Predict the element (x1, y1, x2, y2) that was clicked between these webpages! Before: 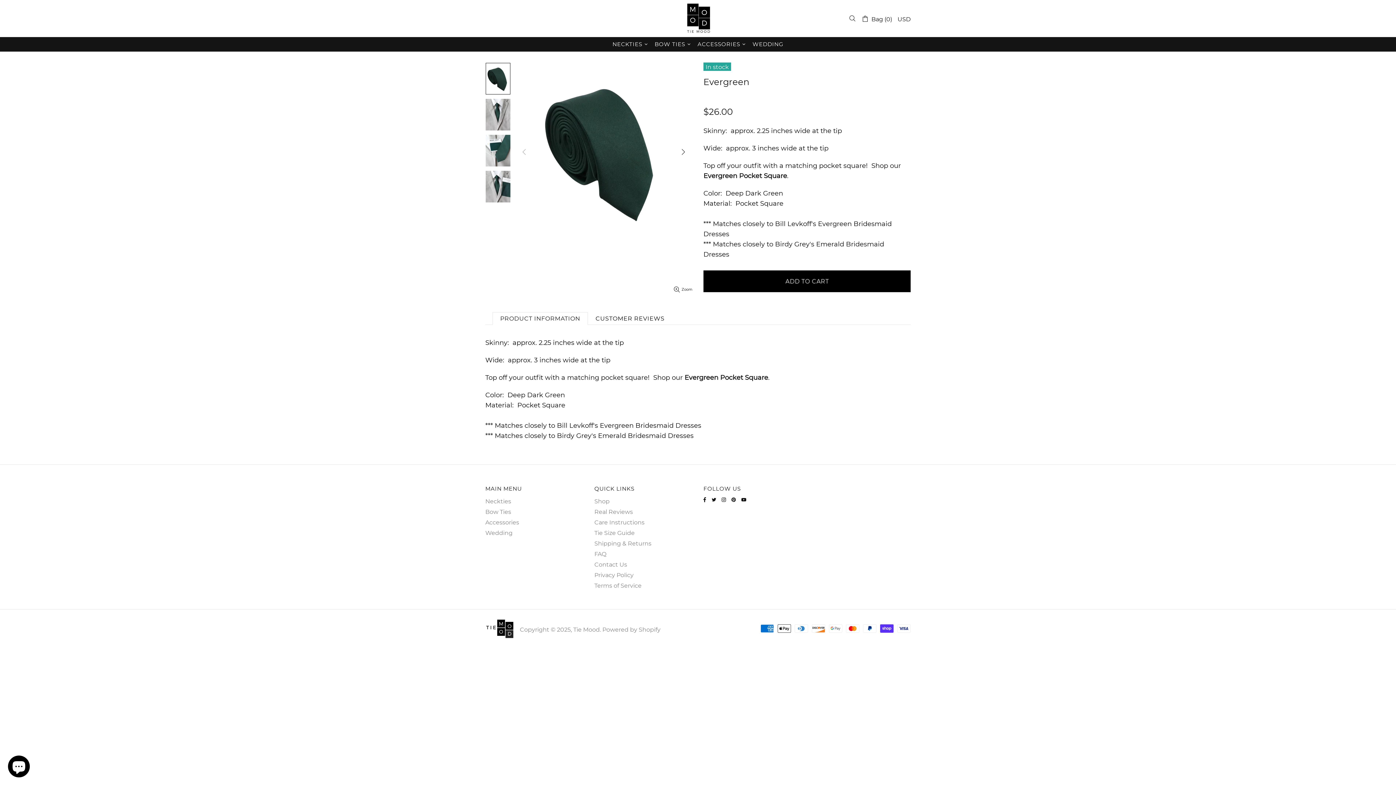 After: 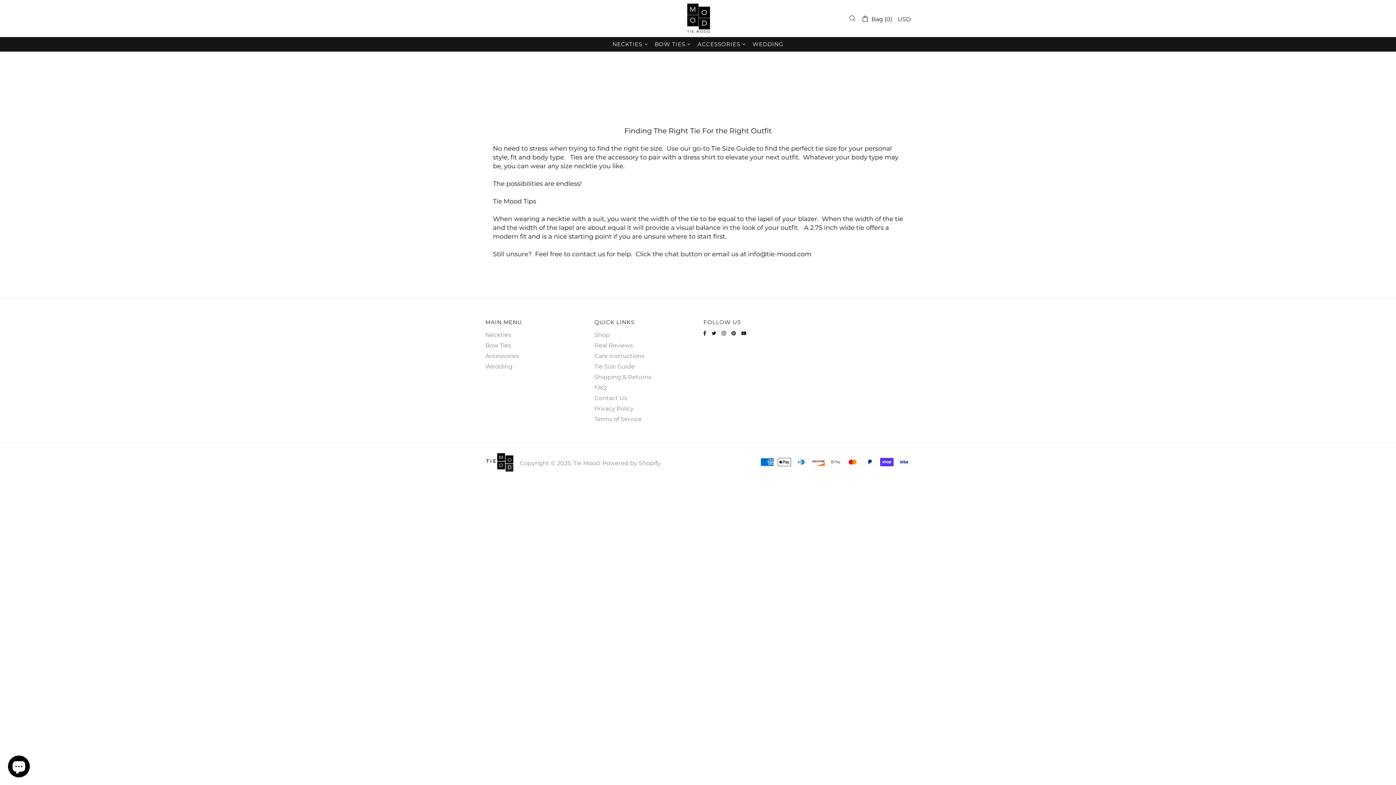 Action: label: Tie Size Guide bbox: (594, 529, 634, 537)